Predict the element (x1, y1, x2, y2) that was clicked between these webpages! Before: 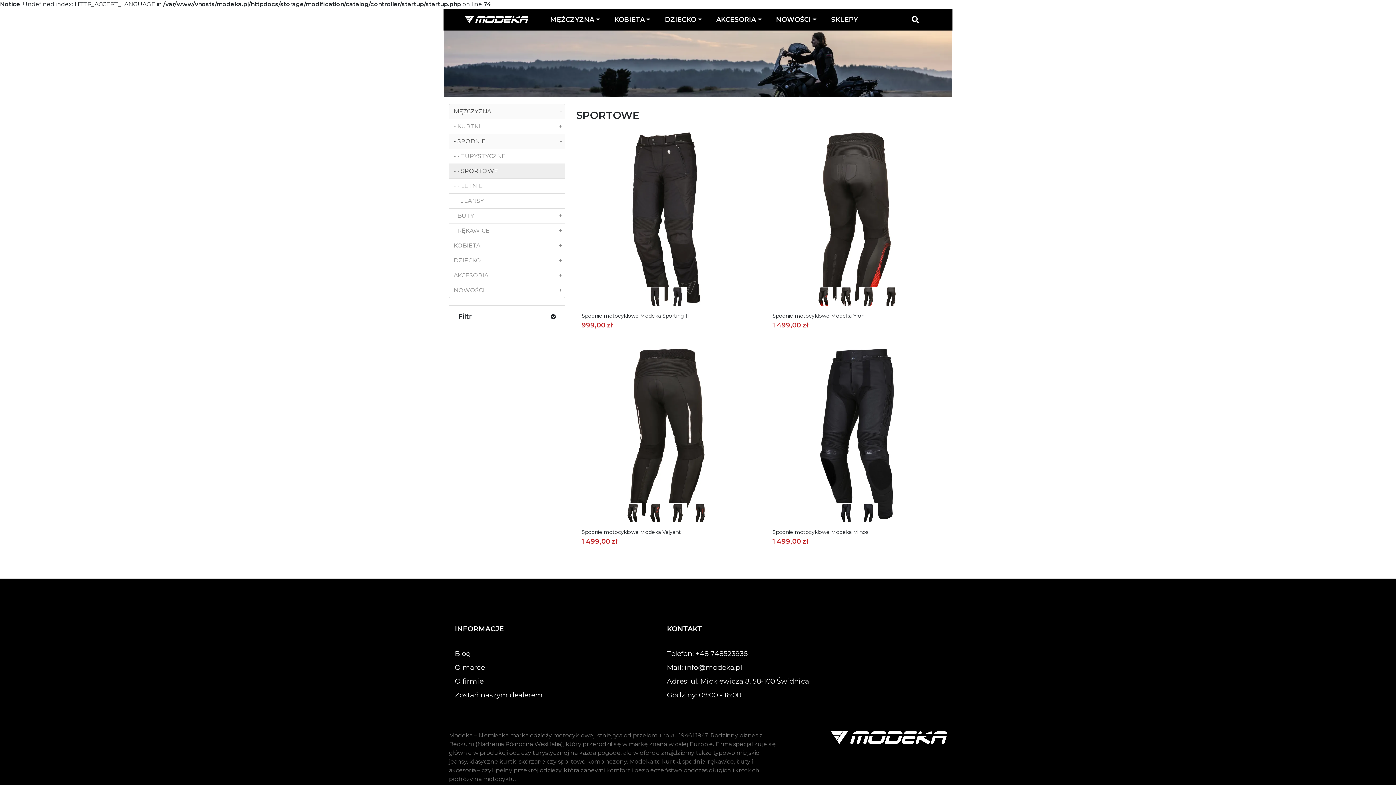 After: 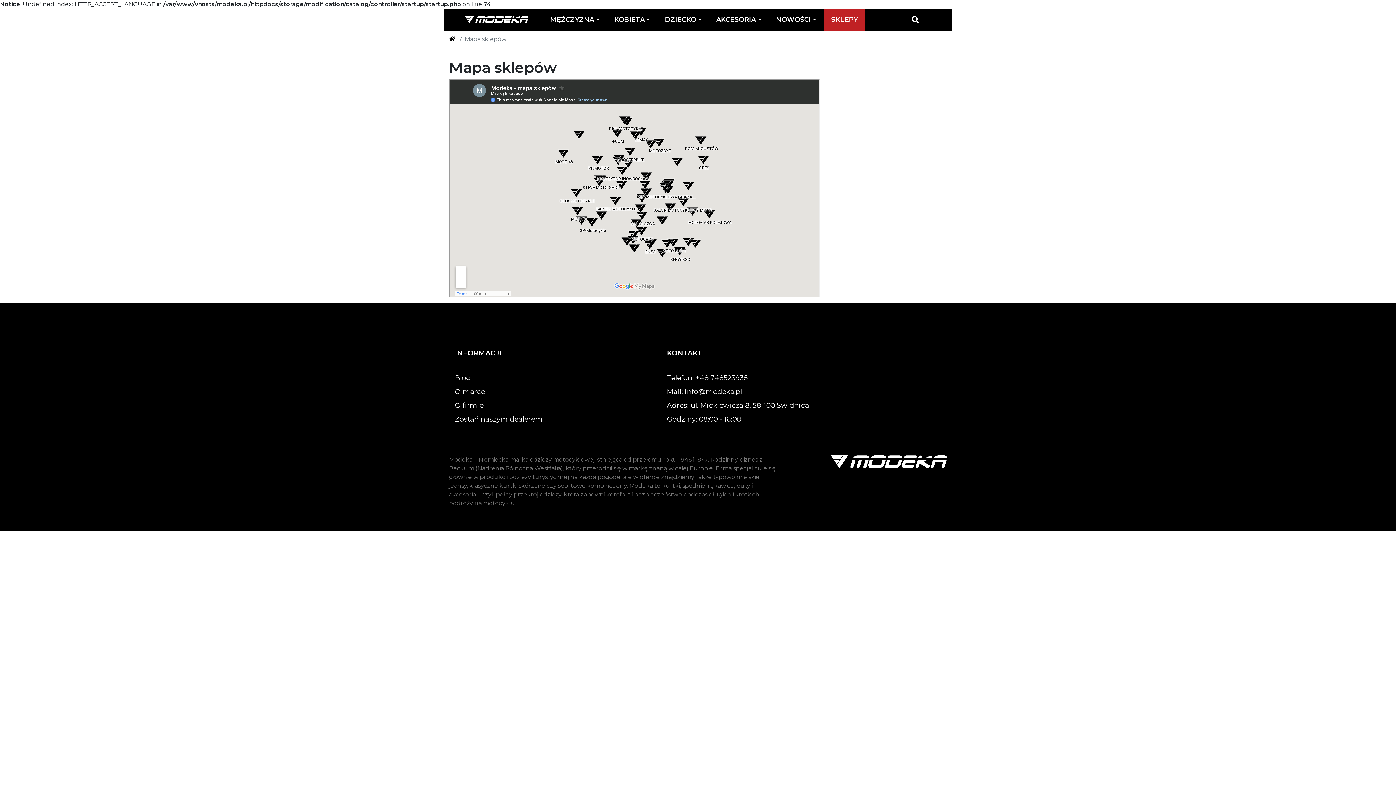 Action: bbox: (824, 8, 865, 30) label: SKLEPY